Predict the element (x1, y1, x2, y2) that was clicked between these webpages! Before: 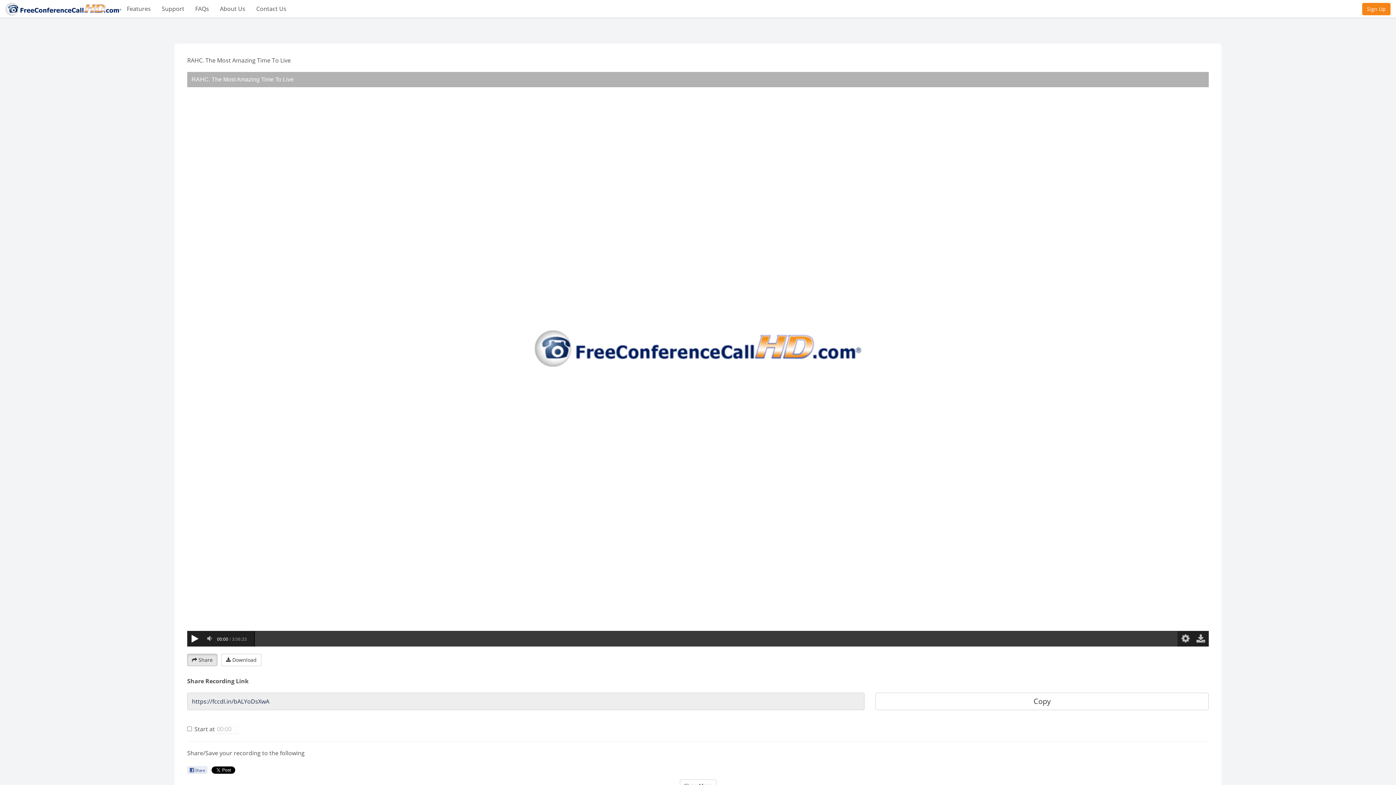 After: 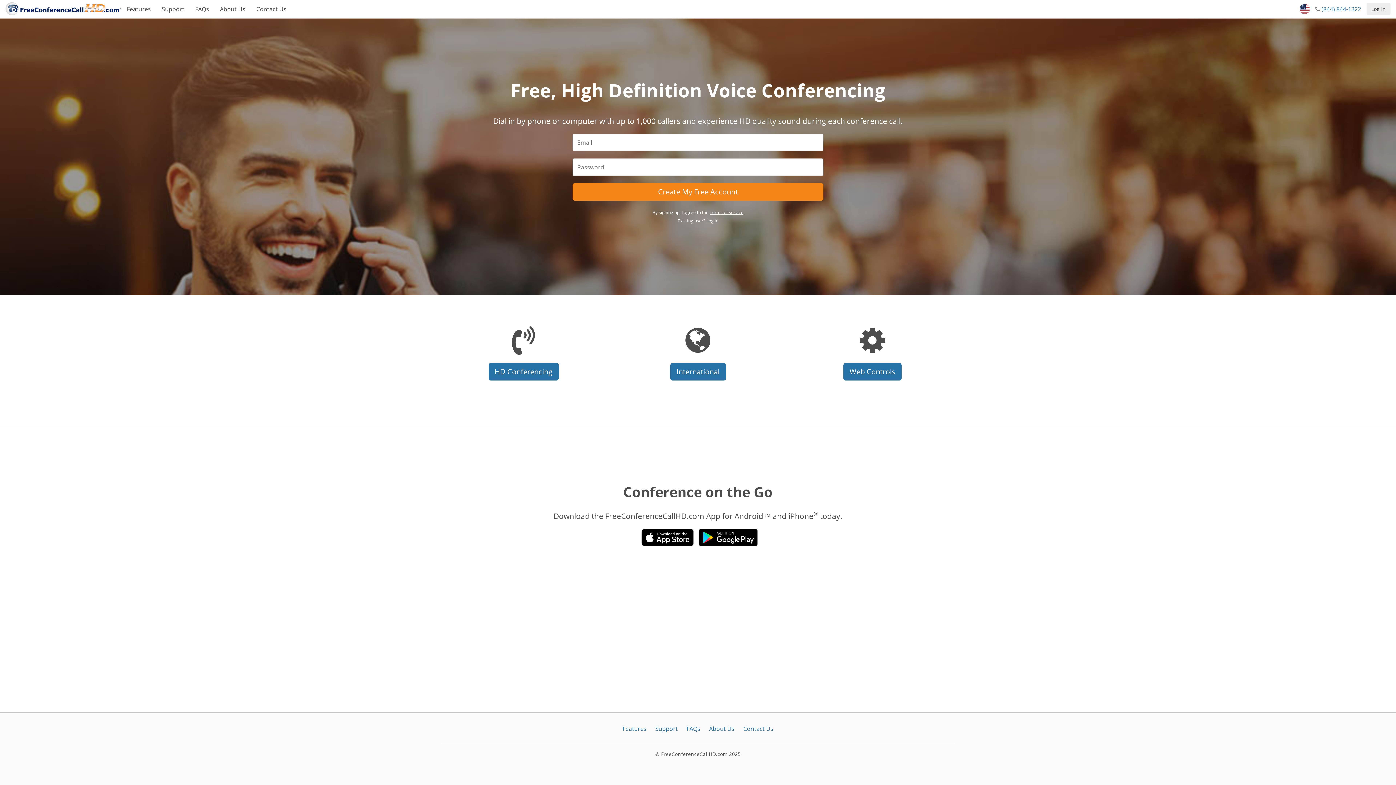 Action: bbox: (1362, 2, 1390, 15) label: Sign Up